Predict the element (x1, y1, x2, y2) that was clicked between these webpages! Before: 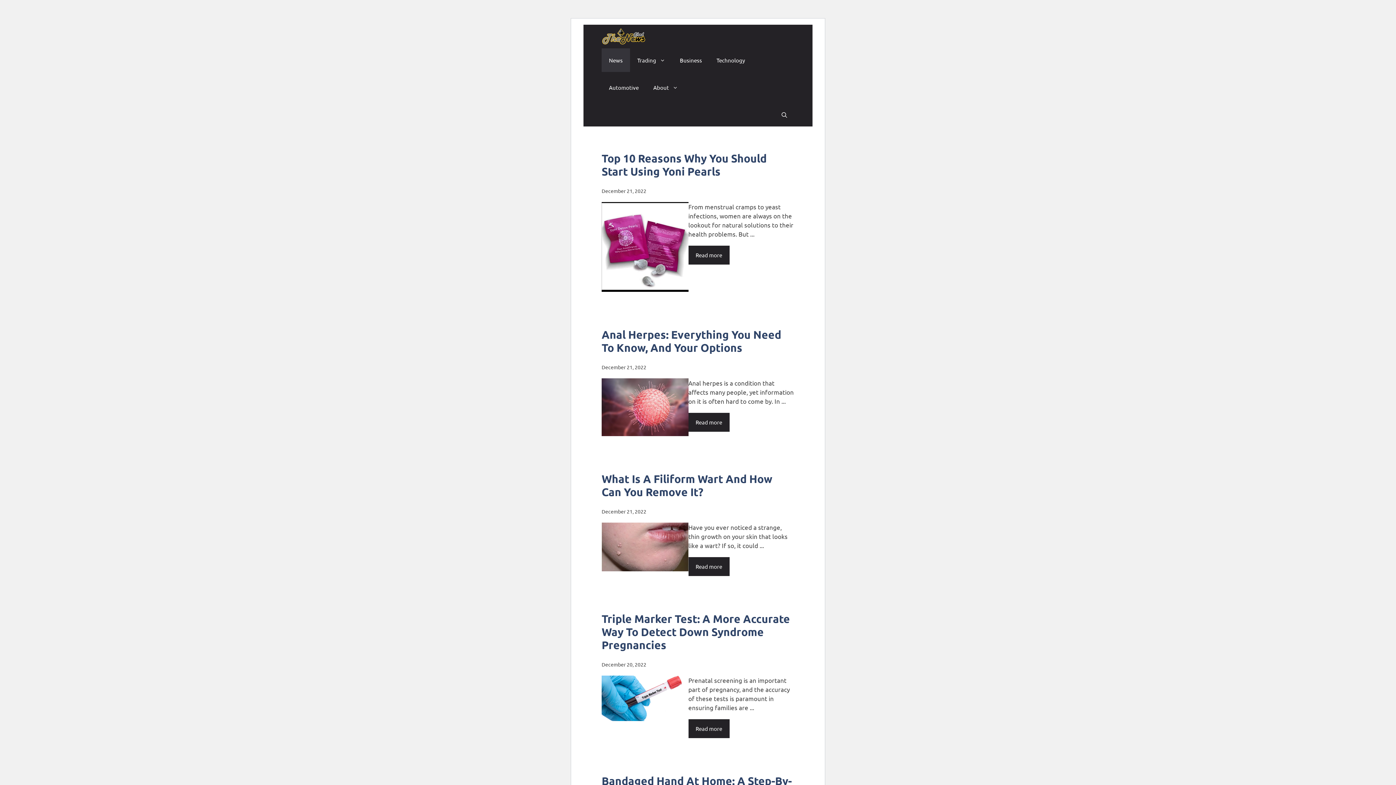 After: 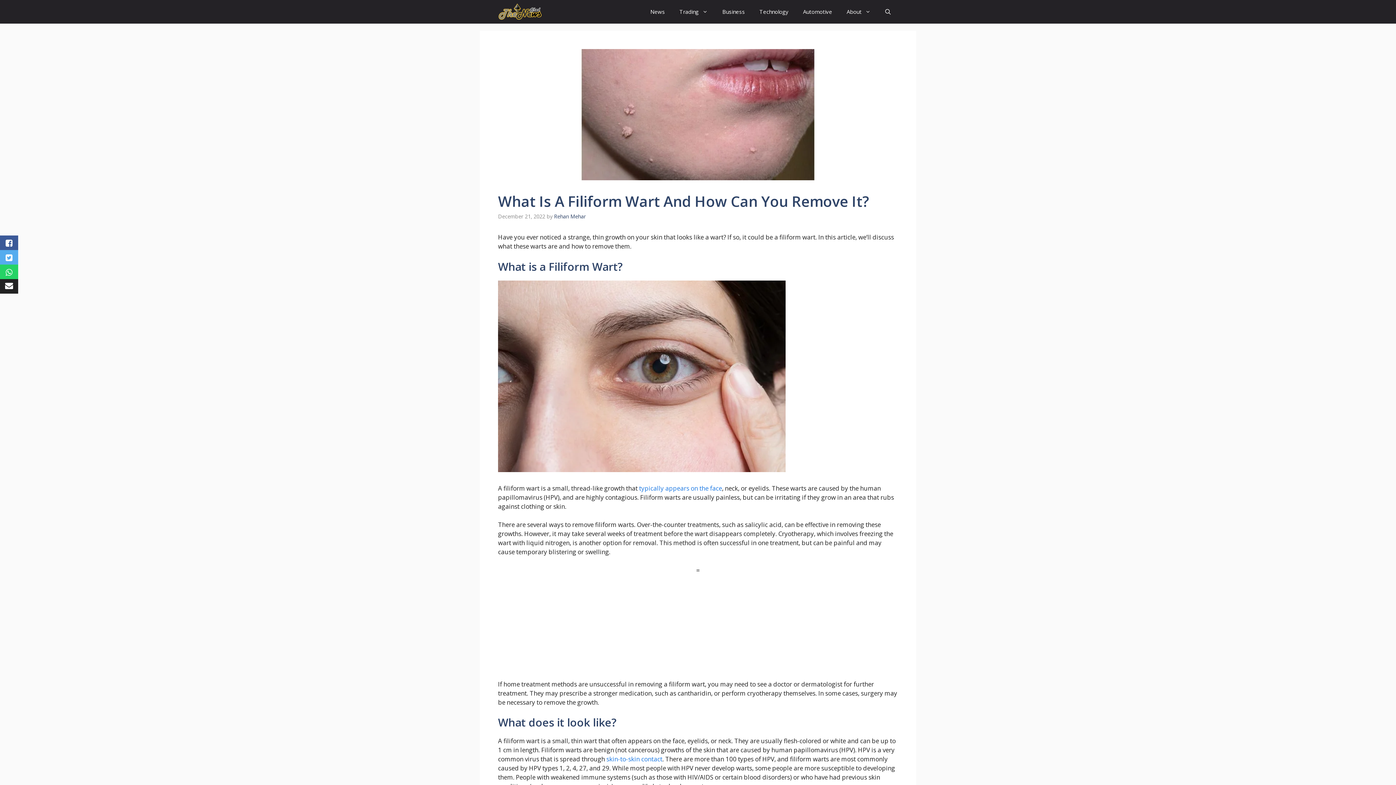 Action: label: Read more bbox: (688, 557, 729, 576)